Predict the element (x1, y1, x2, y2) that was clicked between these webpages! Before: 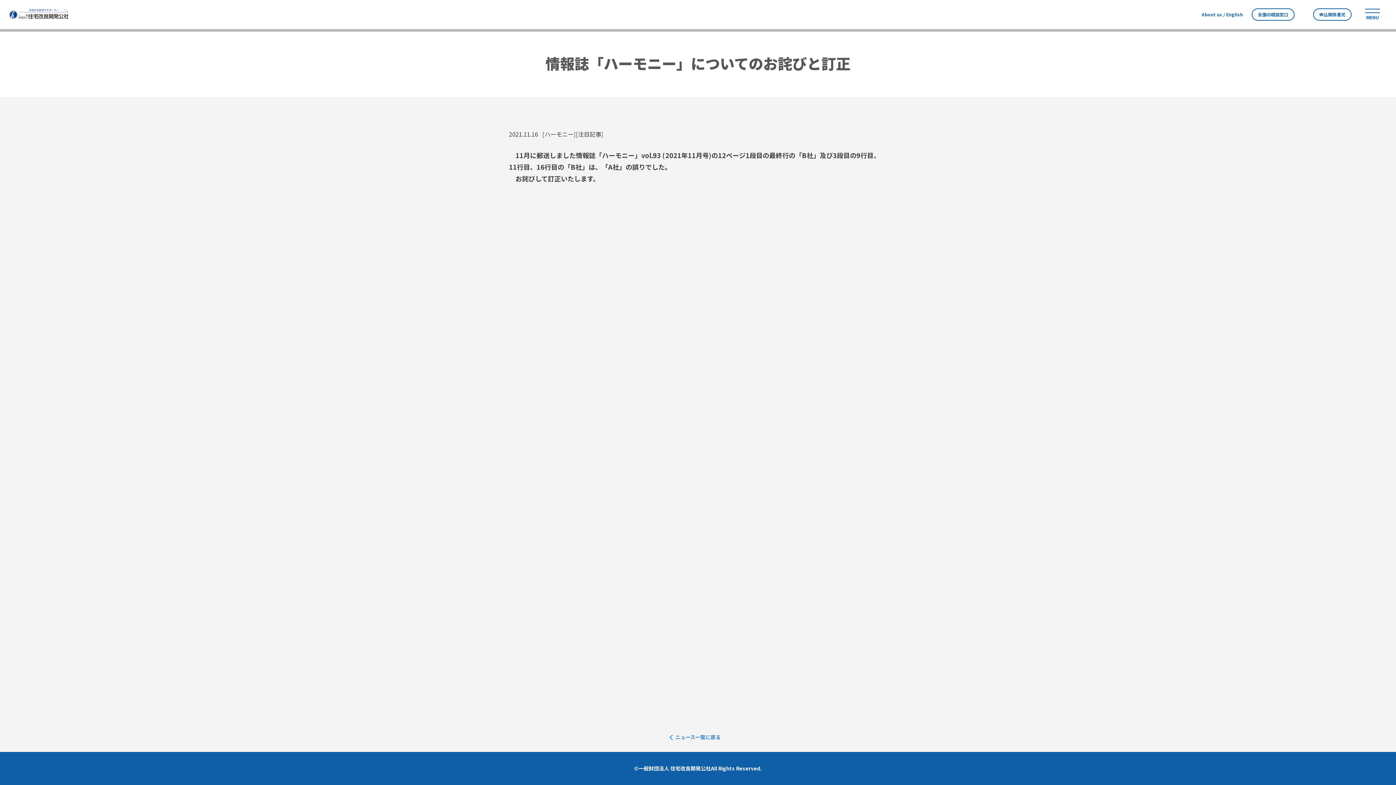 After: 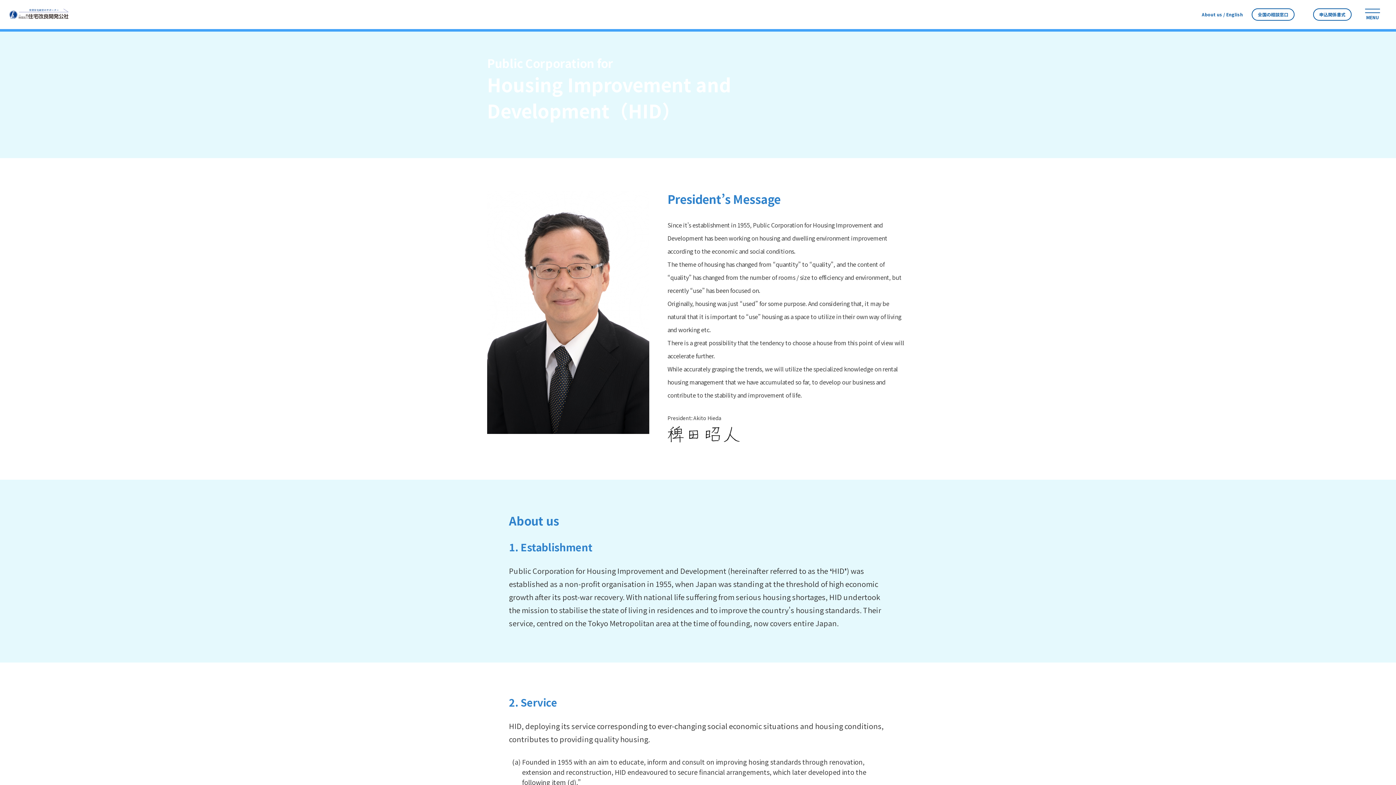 Action: label: About us / English bbox: (1202, 6, 1243, 21)